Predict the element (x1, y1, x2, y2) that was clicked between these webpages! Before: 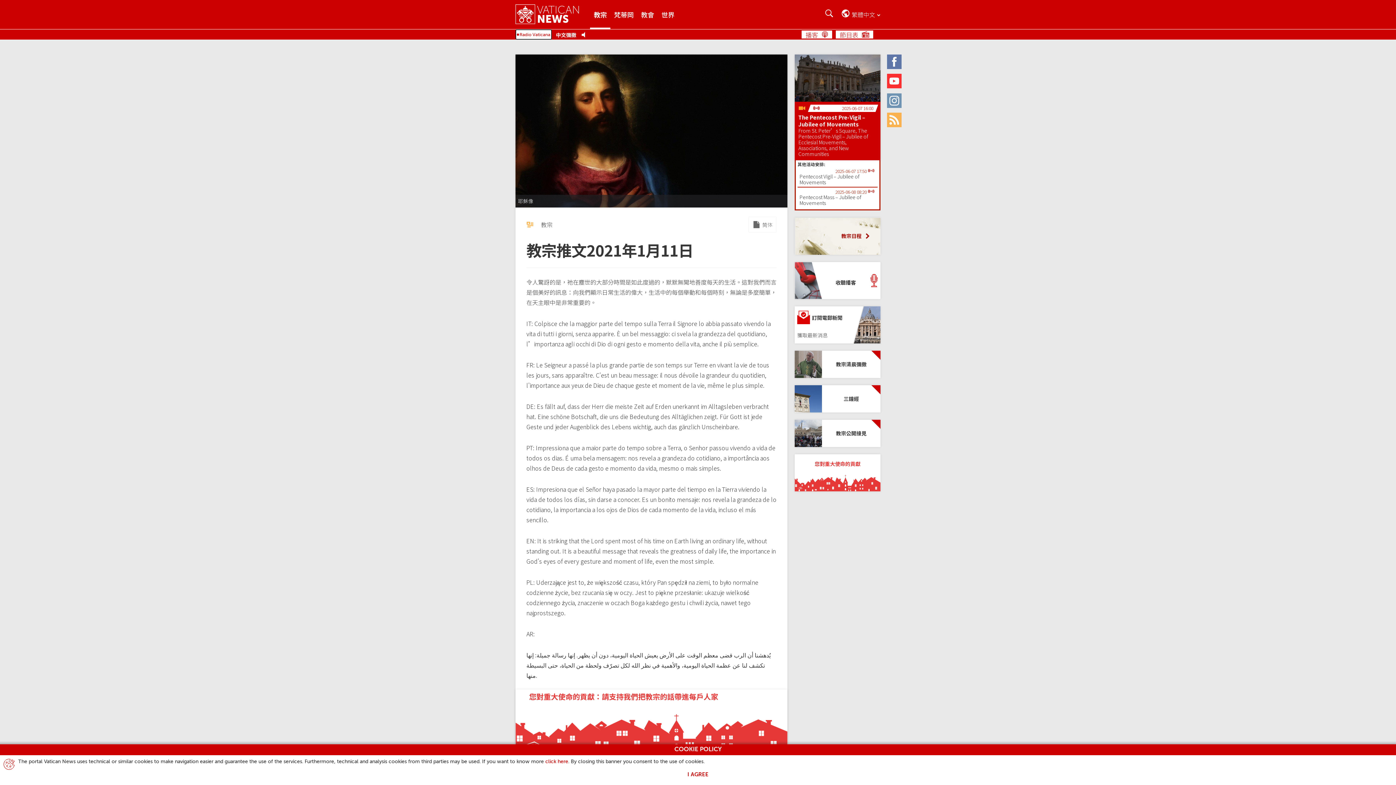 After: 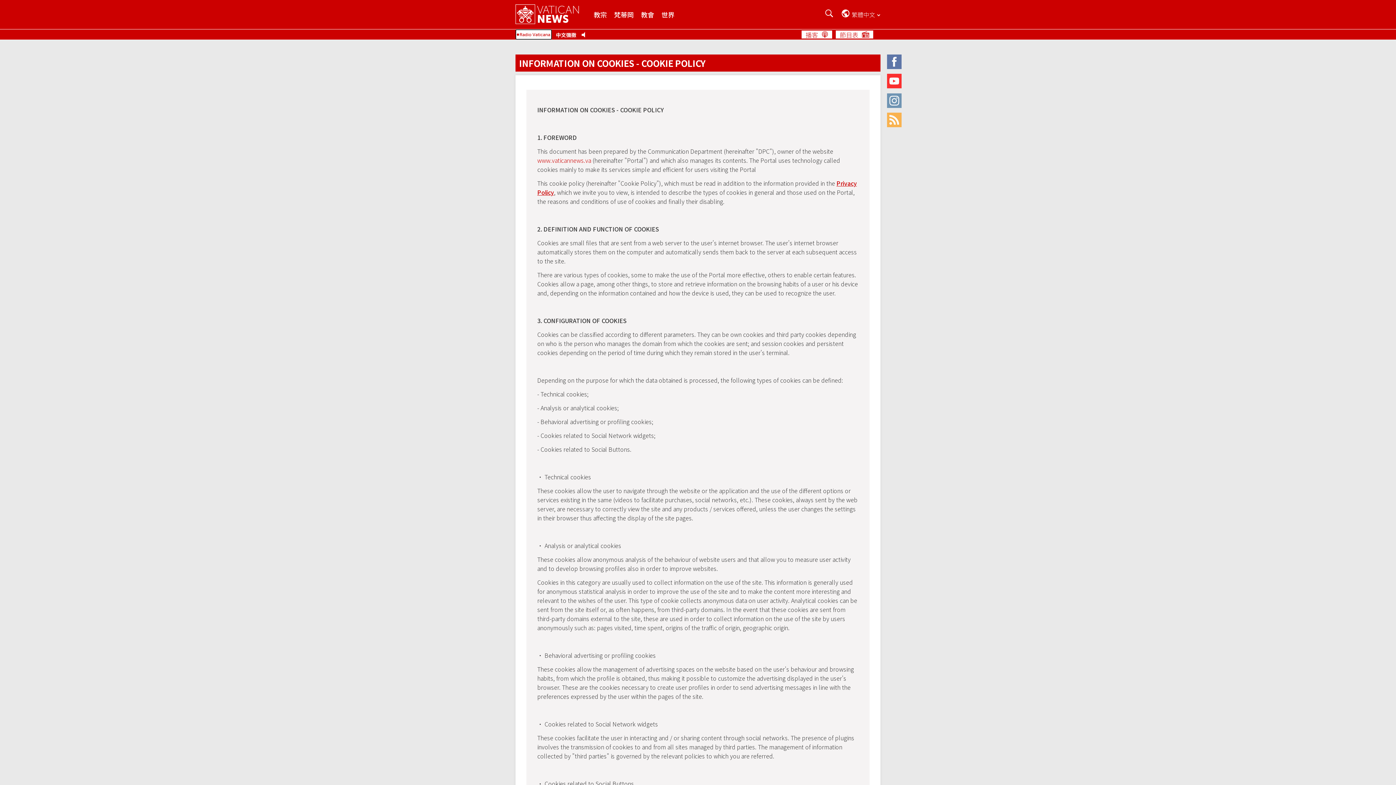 Action: bbox: (545, 759, 568, 764) label: click here